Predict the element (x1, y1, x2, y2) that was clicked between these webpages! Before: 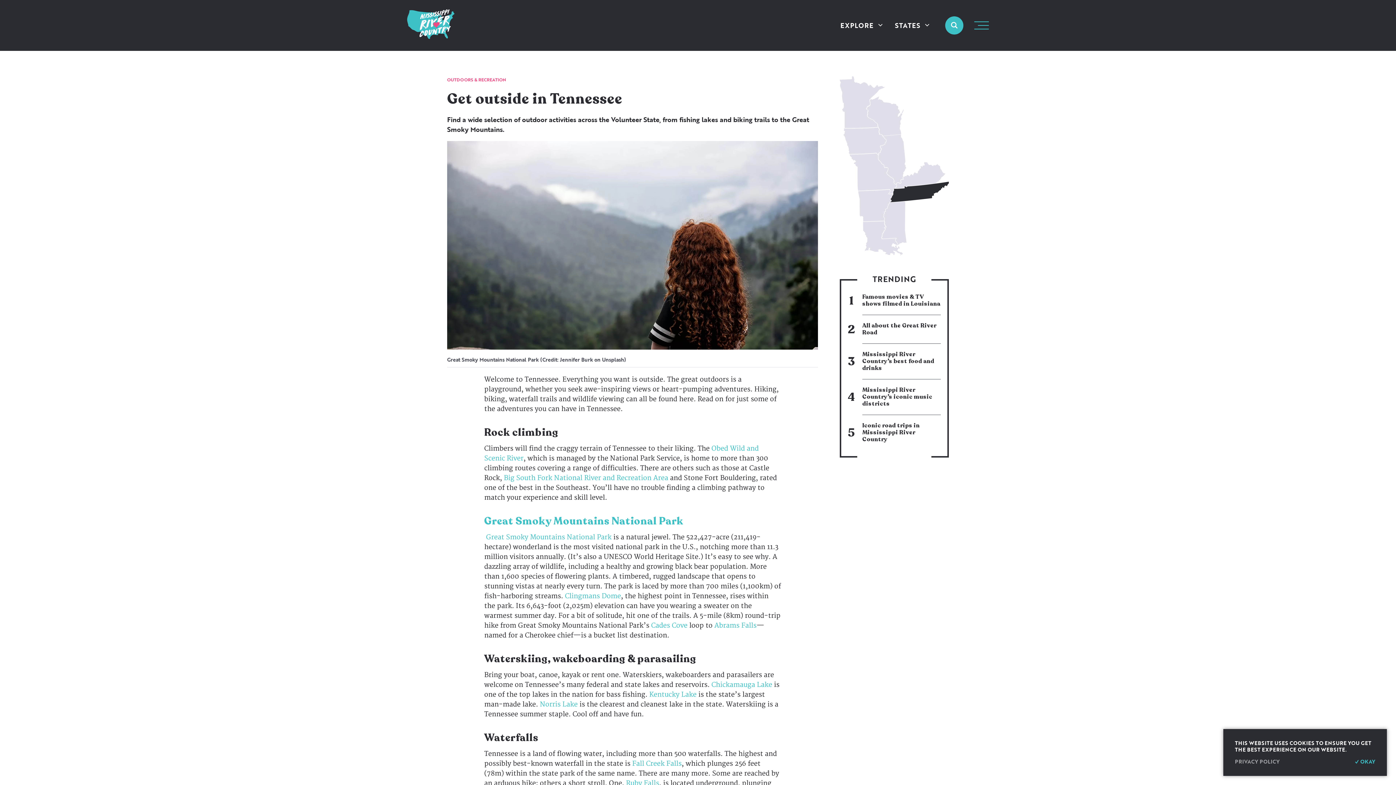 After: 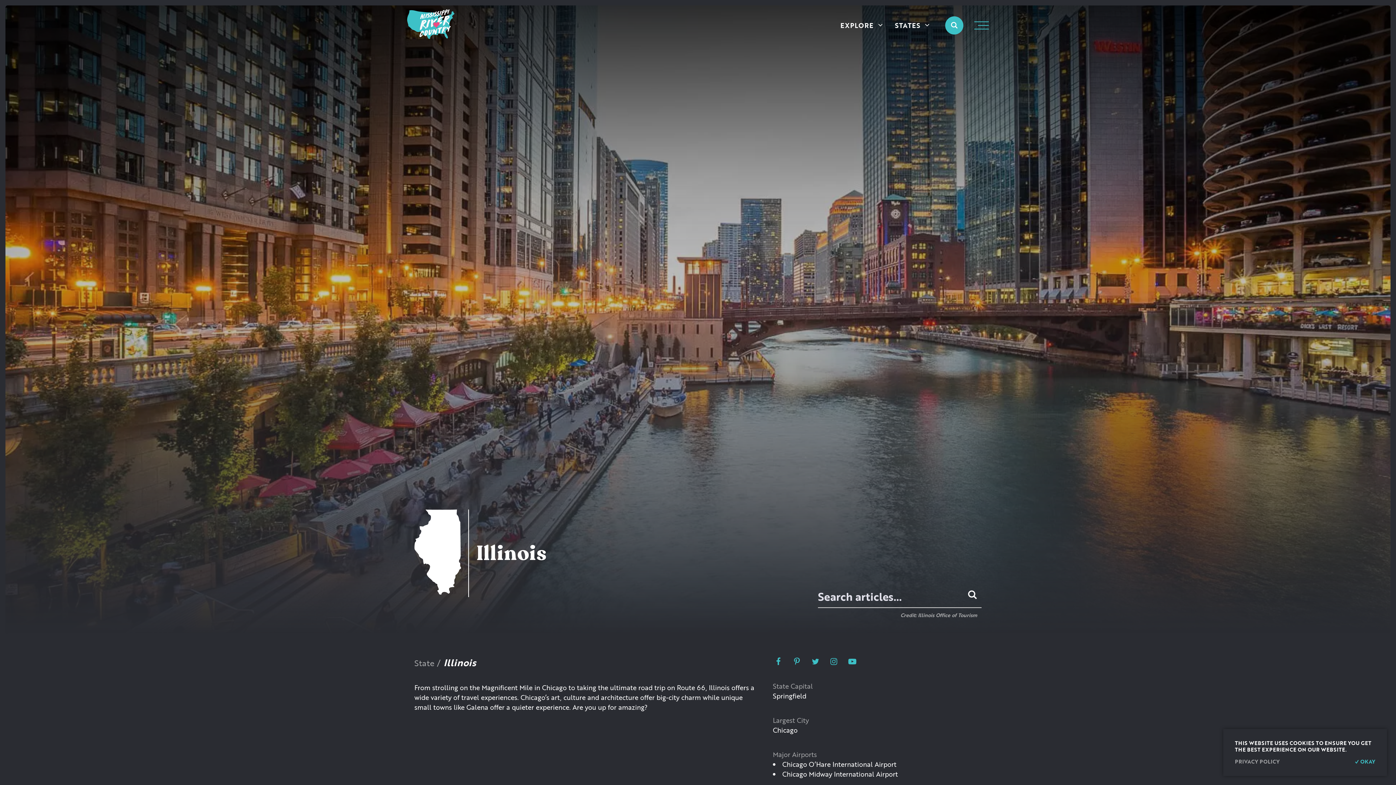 Action: bbox: (878, 134, 906, 184)